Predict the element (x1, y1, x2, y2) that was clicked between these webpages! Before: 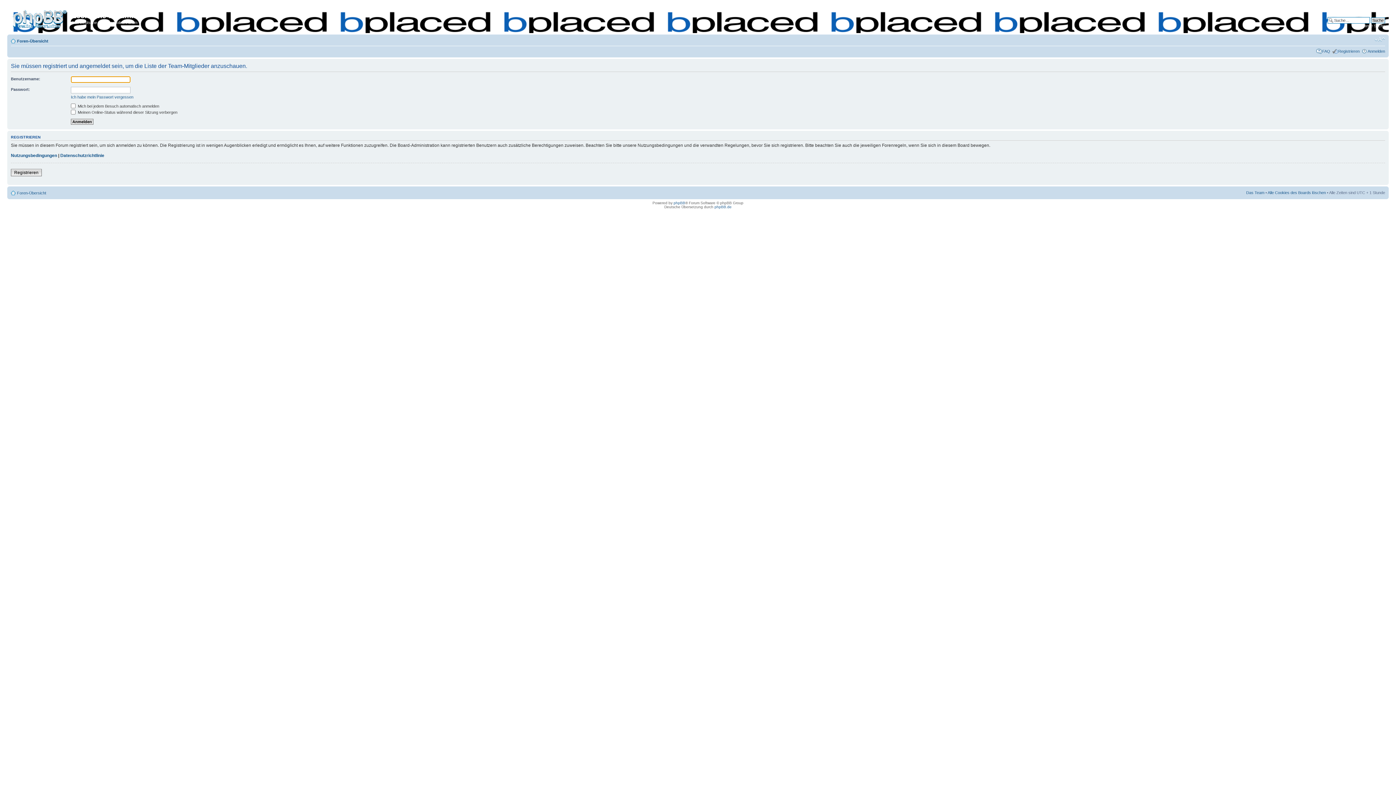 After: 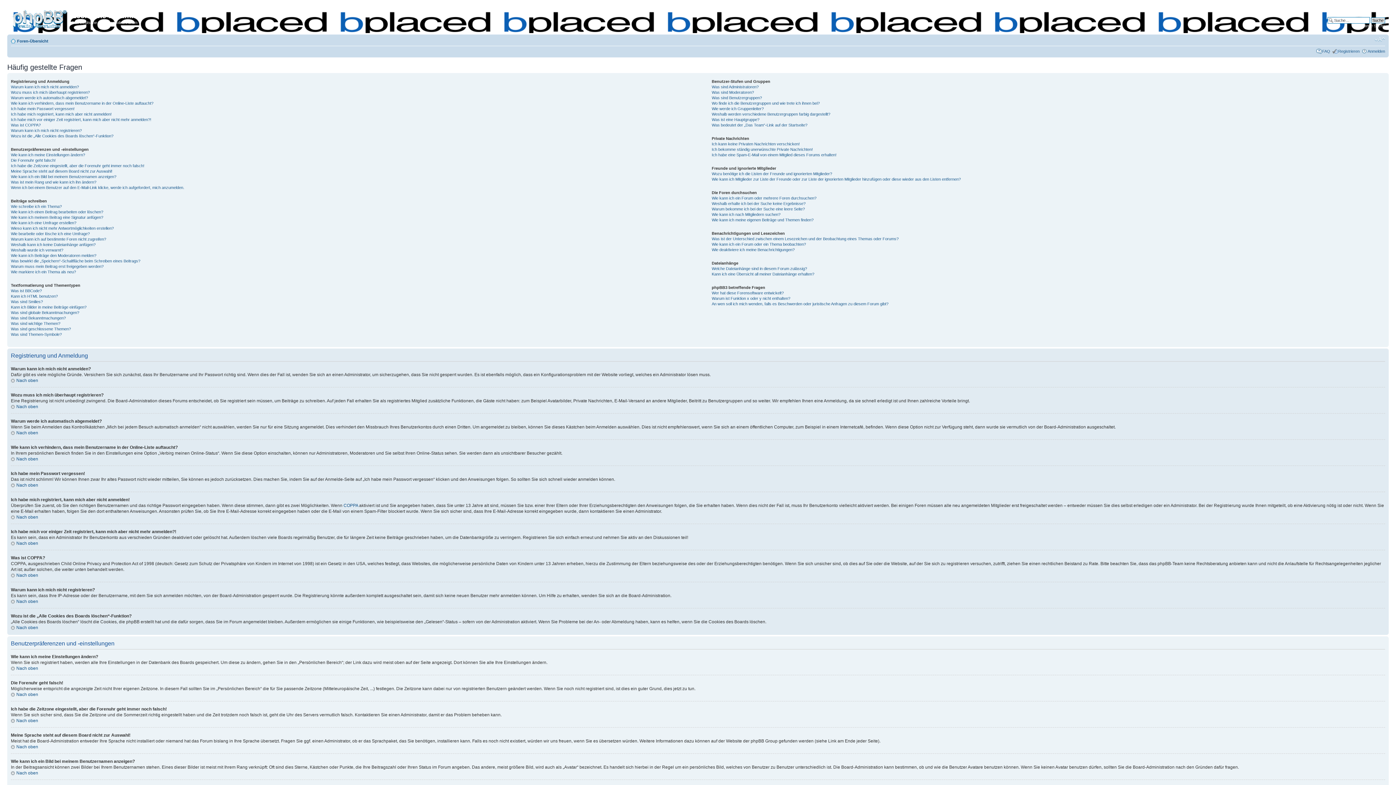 Action: label: FAQ bbox: (1322, 48, 1330, 53)